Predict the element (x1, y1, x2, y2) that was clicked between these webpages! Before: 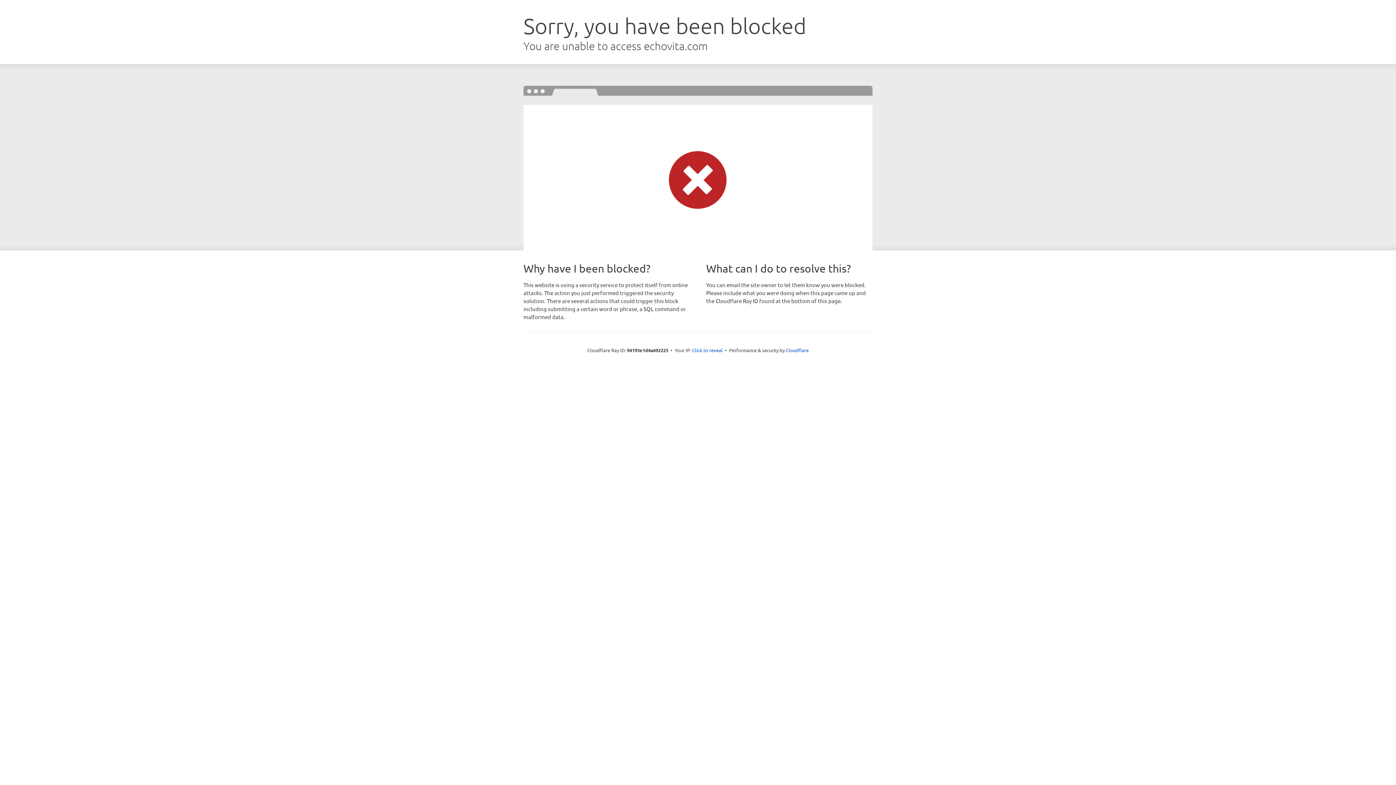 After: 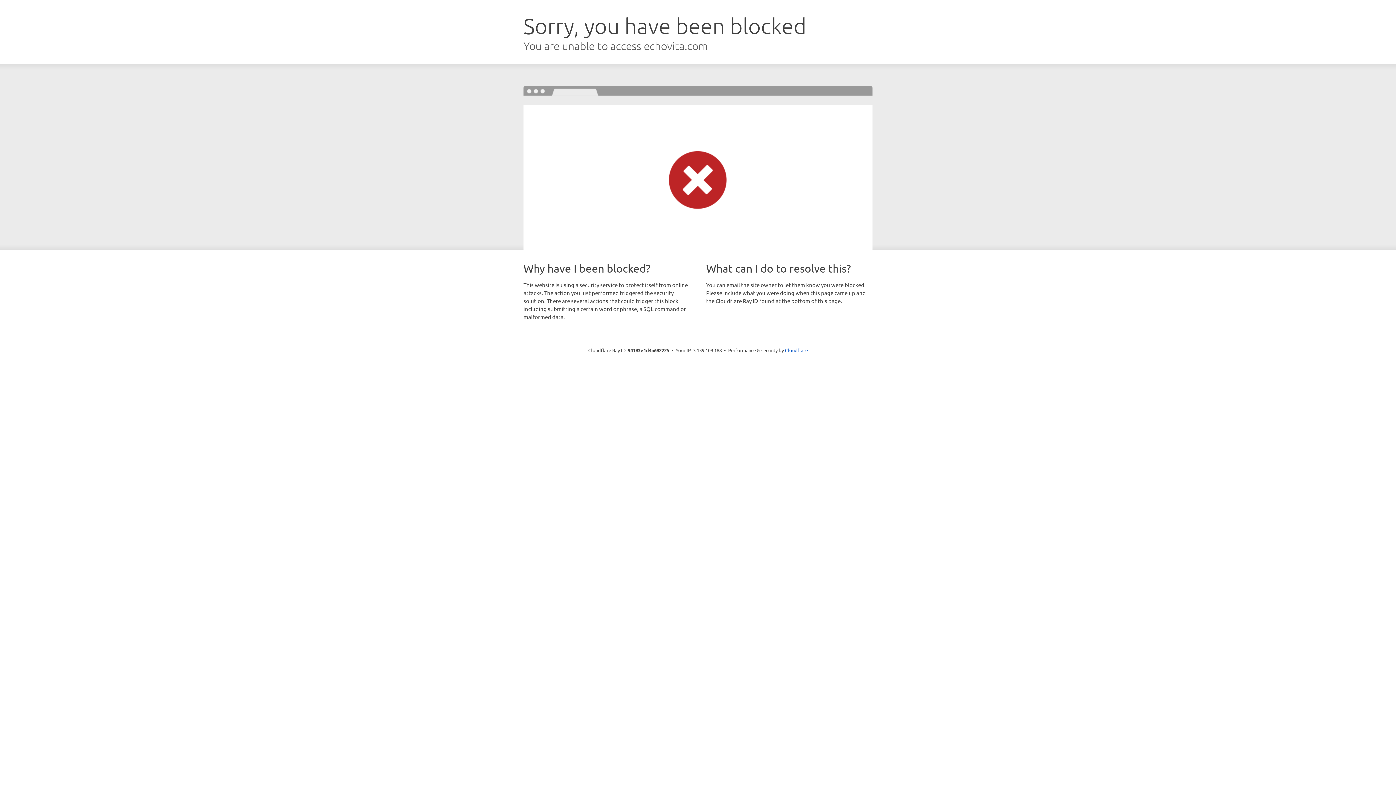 Action: bbox: (692, 346, 722, 353) label: Click to reveal